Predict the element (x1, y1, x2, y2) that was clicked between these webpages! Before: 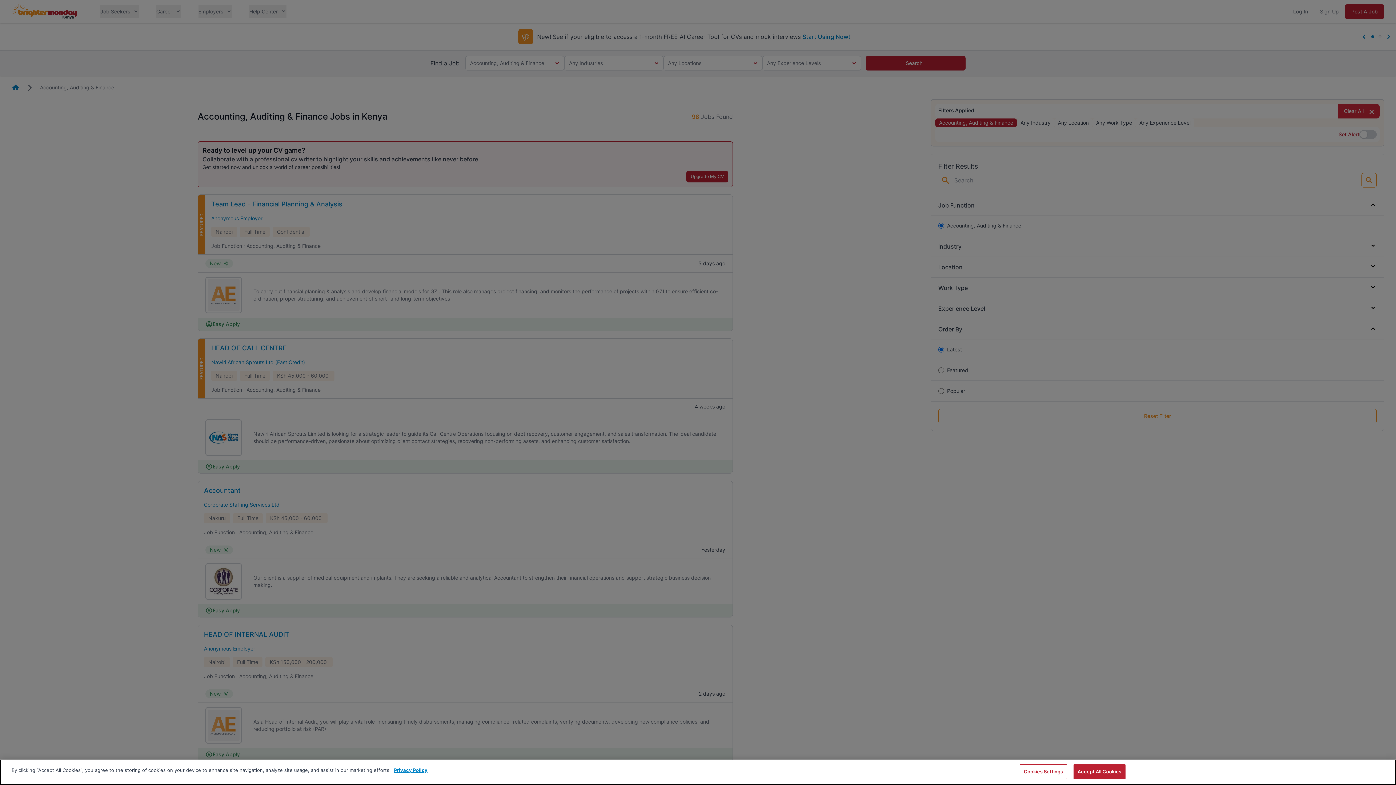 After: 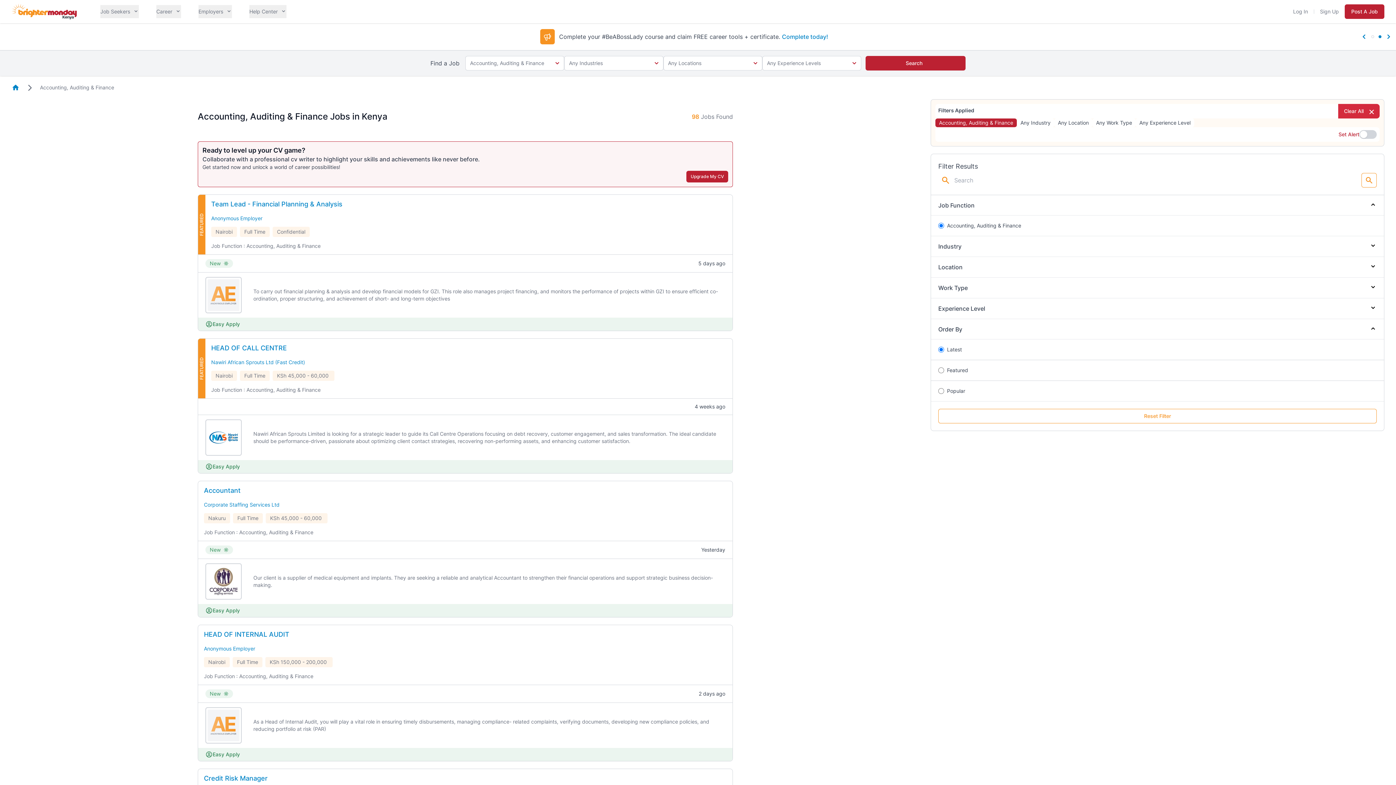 Action: label: Accept All Cookies bbox: (1073, 764, 1125, 779)